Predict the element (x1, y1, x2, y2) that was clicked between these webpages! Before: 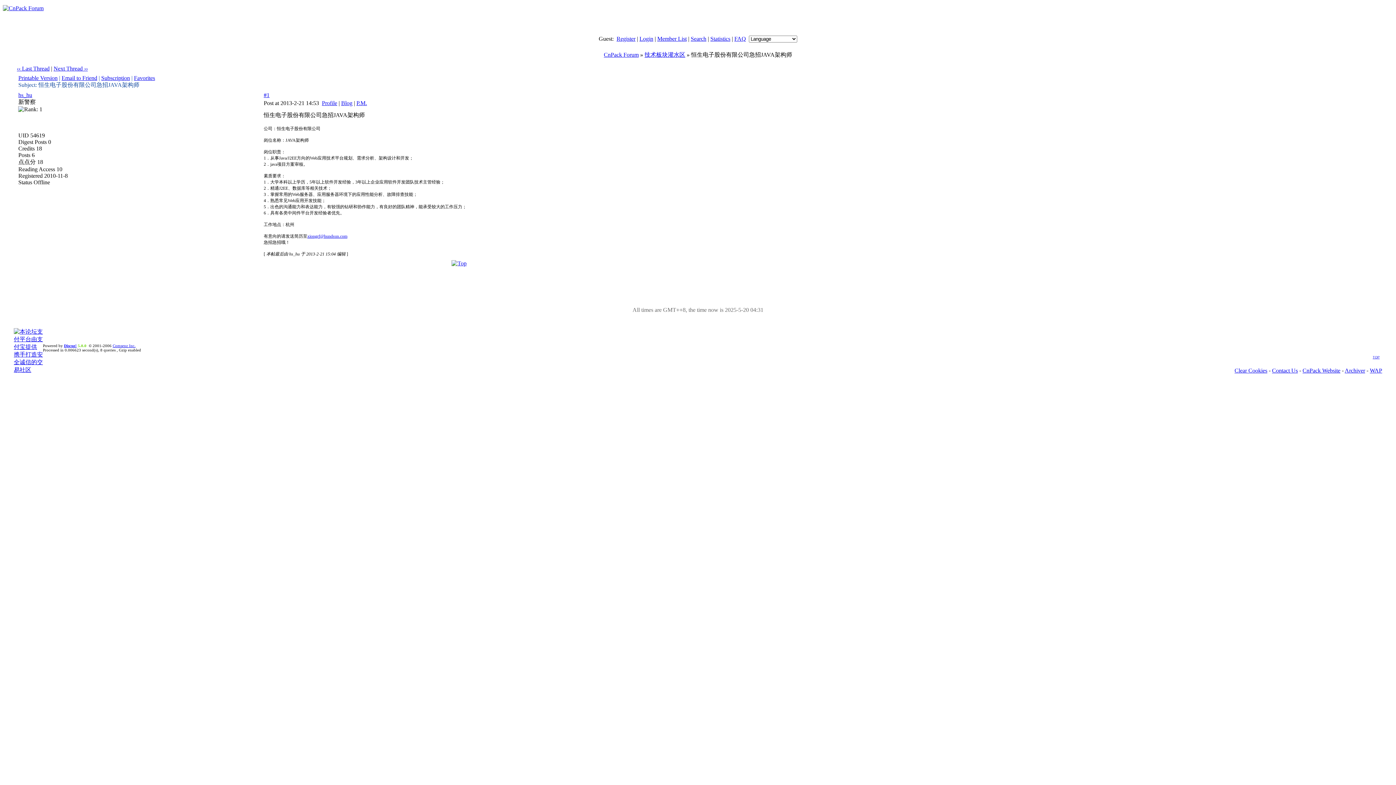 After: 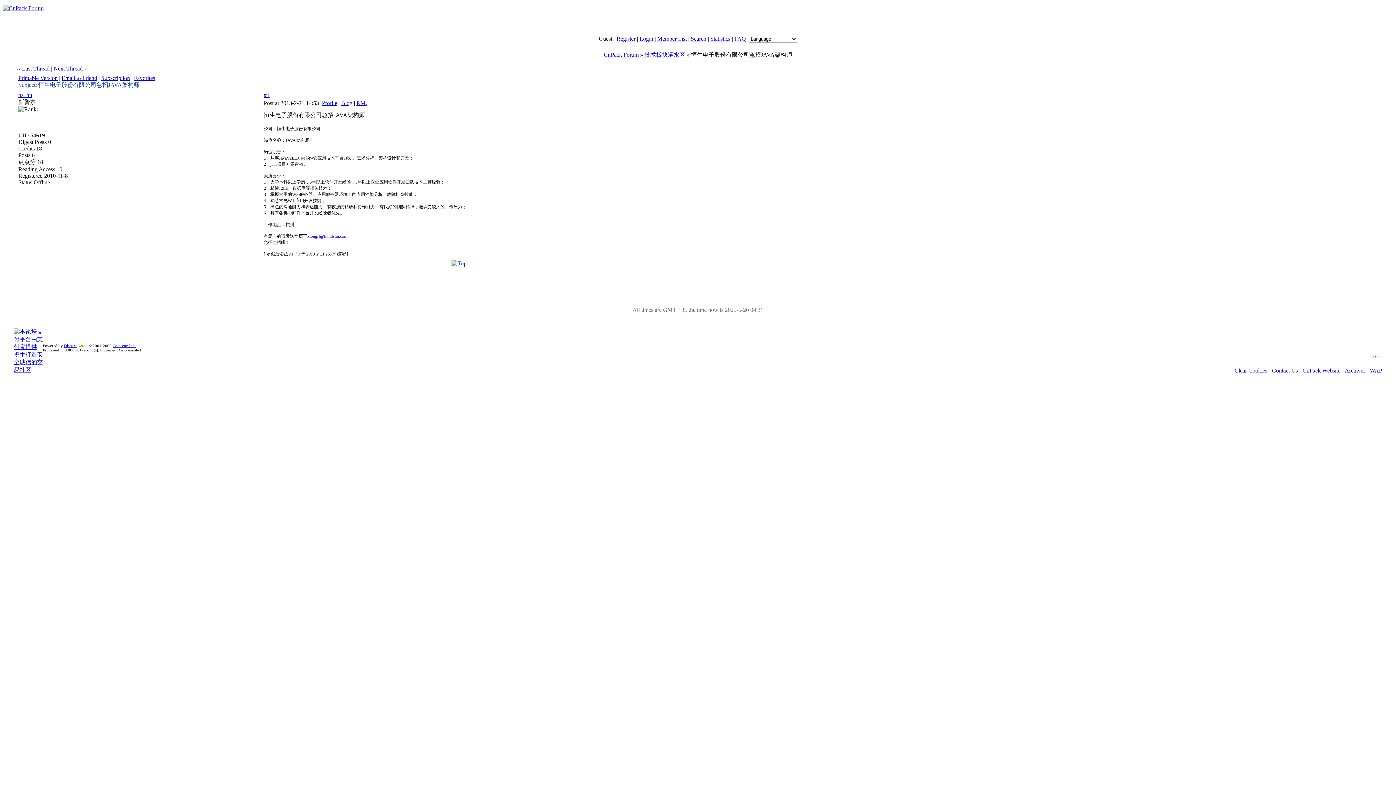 Action: label: P.M. bbox: (356, 100, 367, 106)